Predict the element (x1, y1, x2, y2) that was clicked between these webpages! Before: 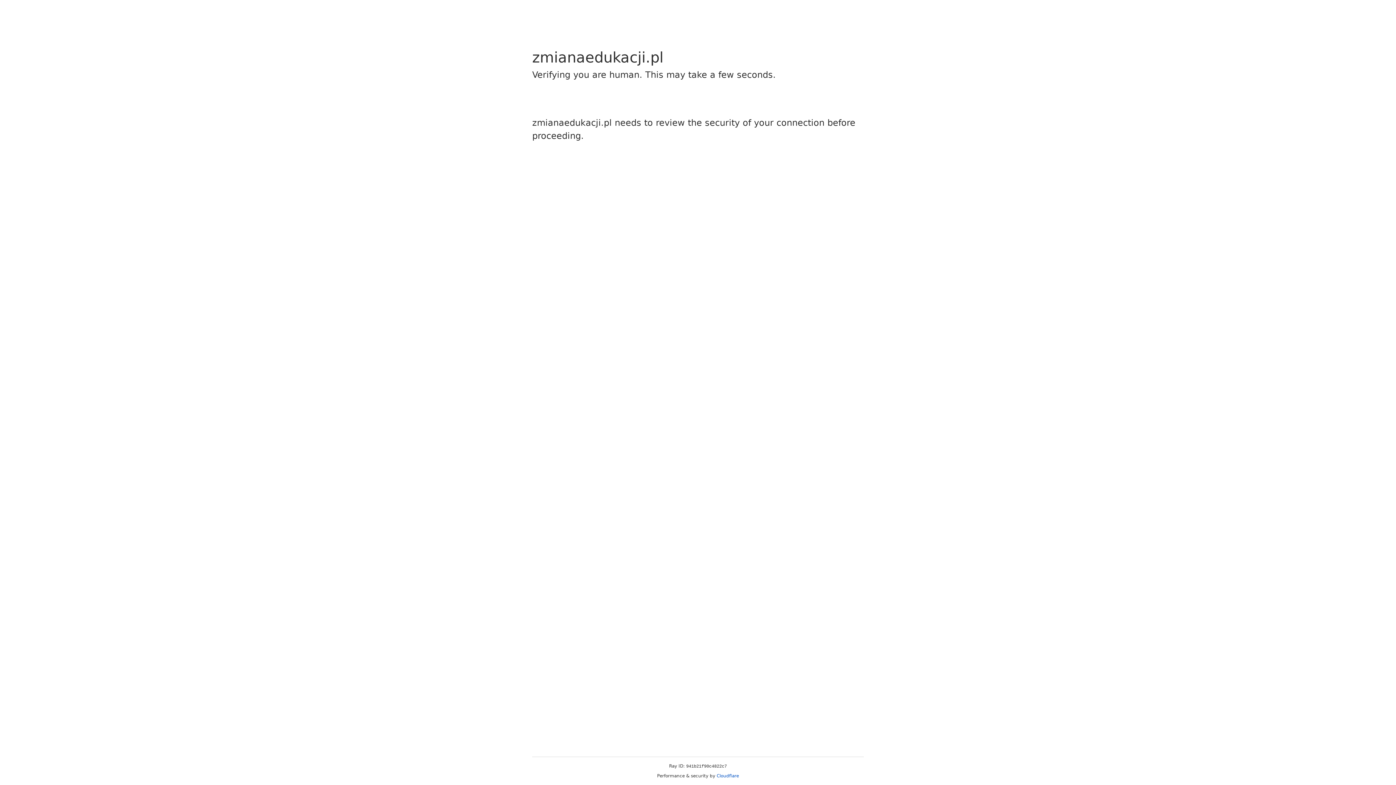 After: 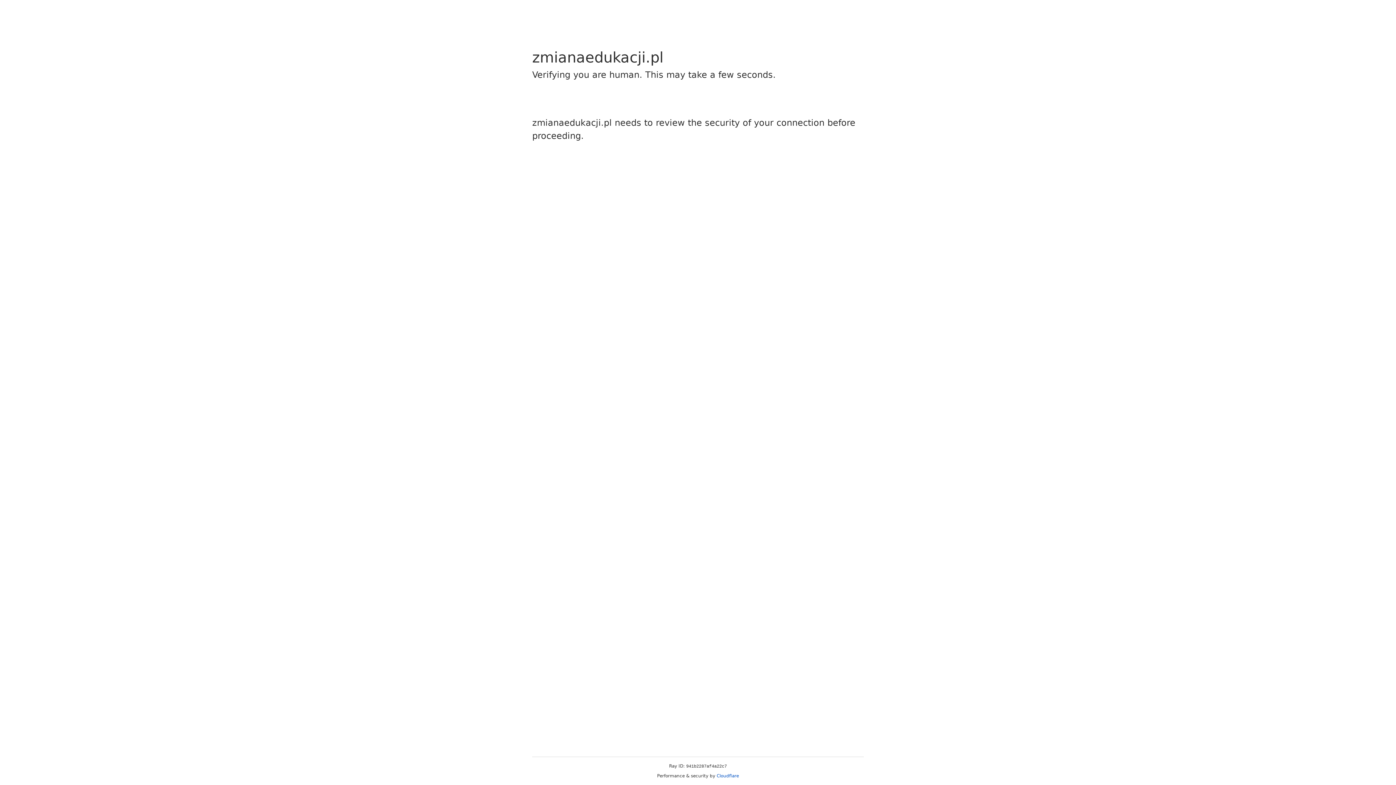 Action: label: Cloudflare bbox: (716, 773, 739, 778)